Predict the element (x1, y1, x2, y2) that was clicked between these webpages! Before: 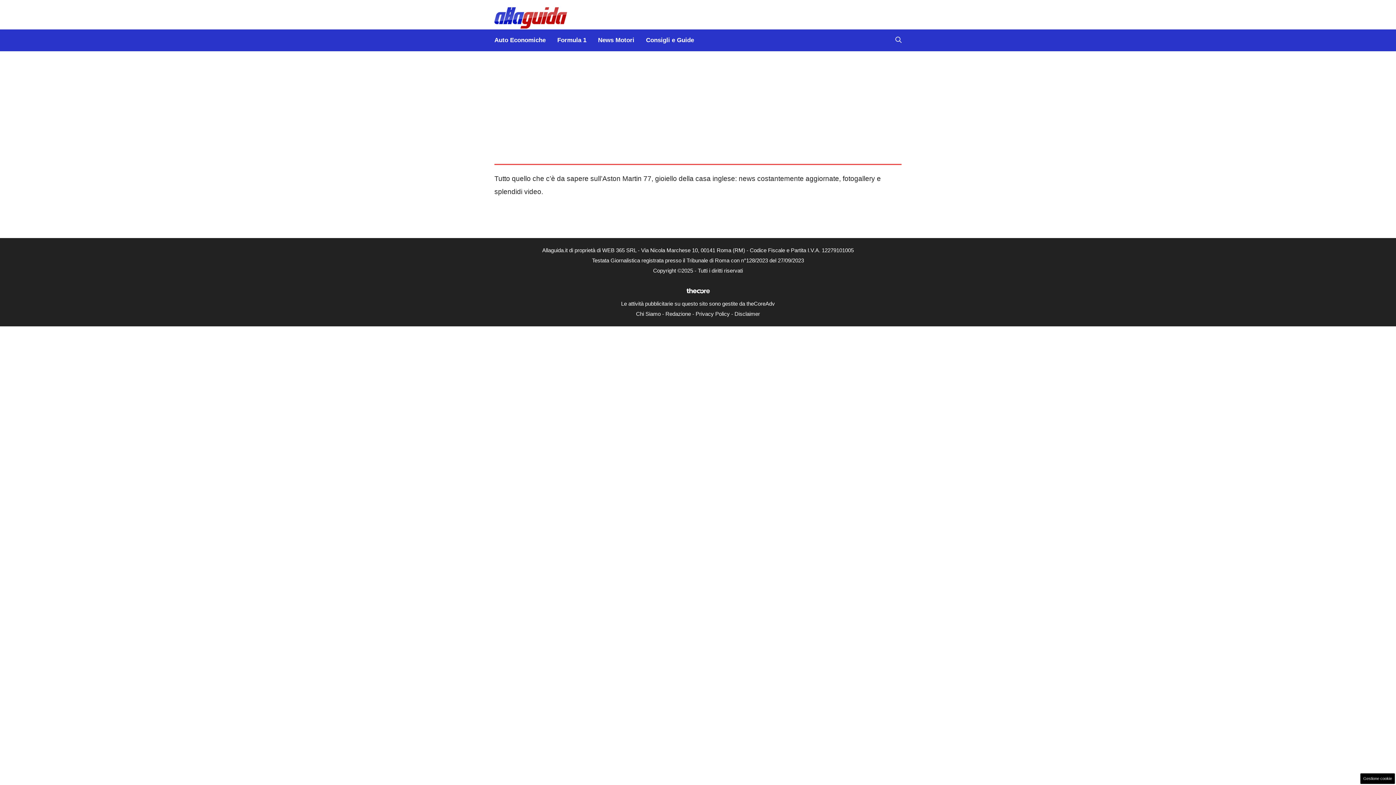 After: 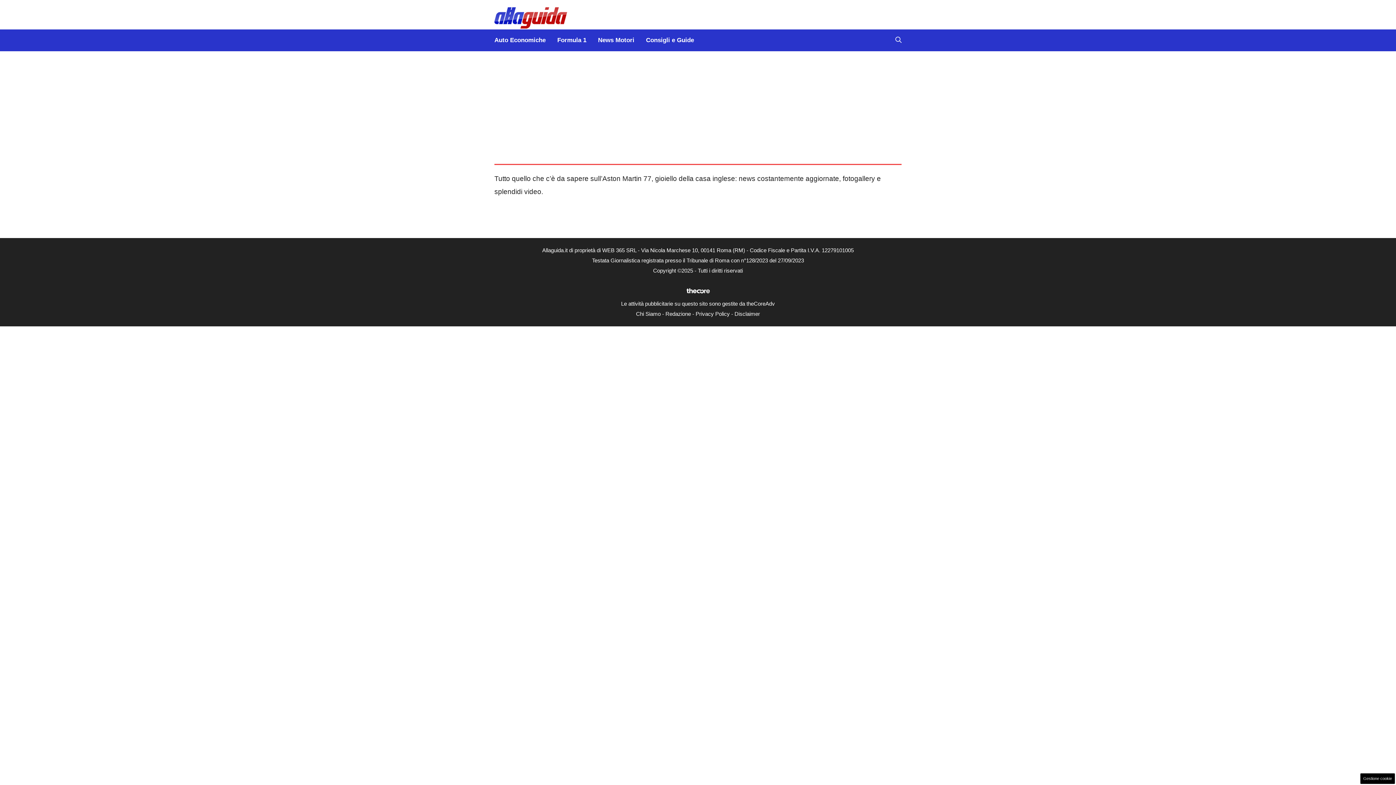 Action: bbox: (681, 290, 714, 296)